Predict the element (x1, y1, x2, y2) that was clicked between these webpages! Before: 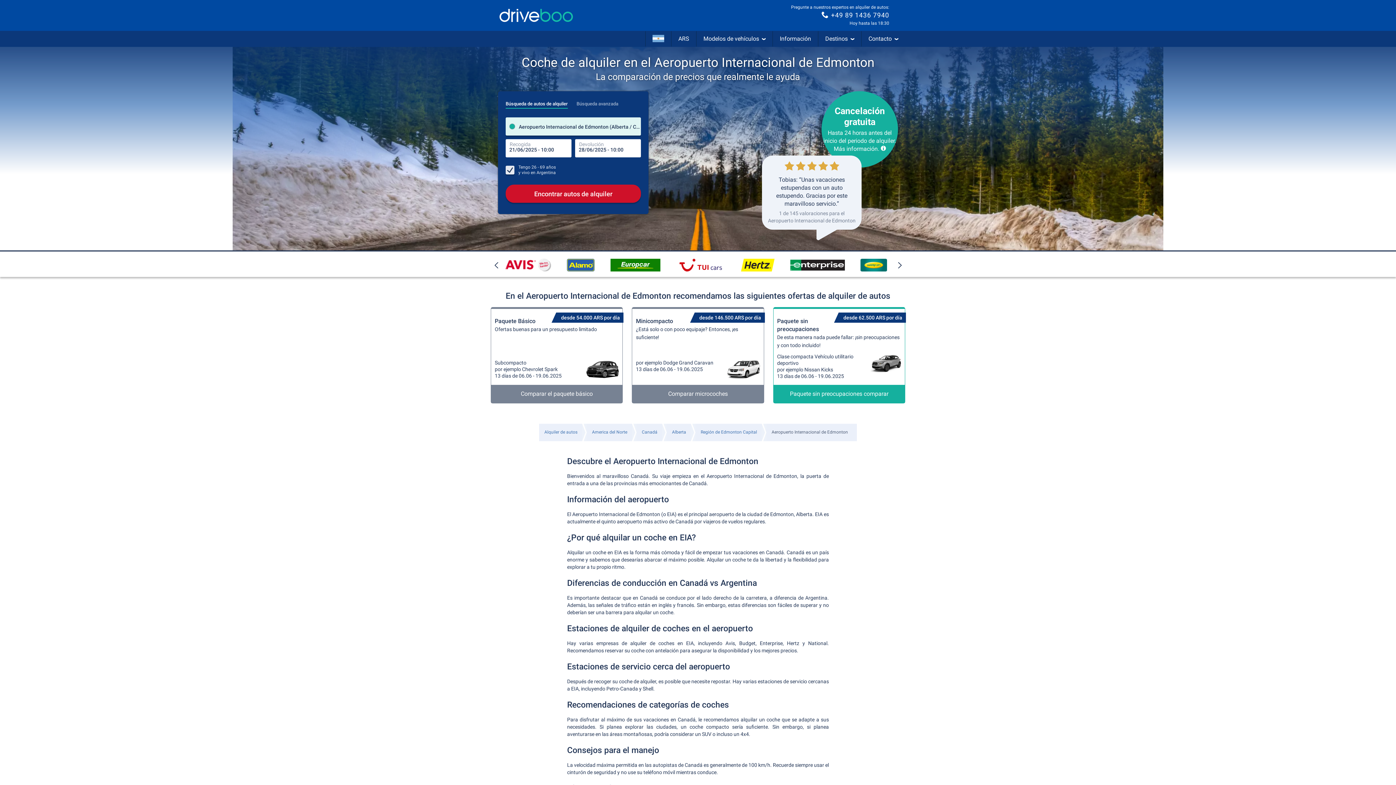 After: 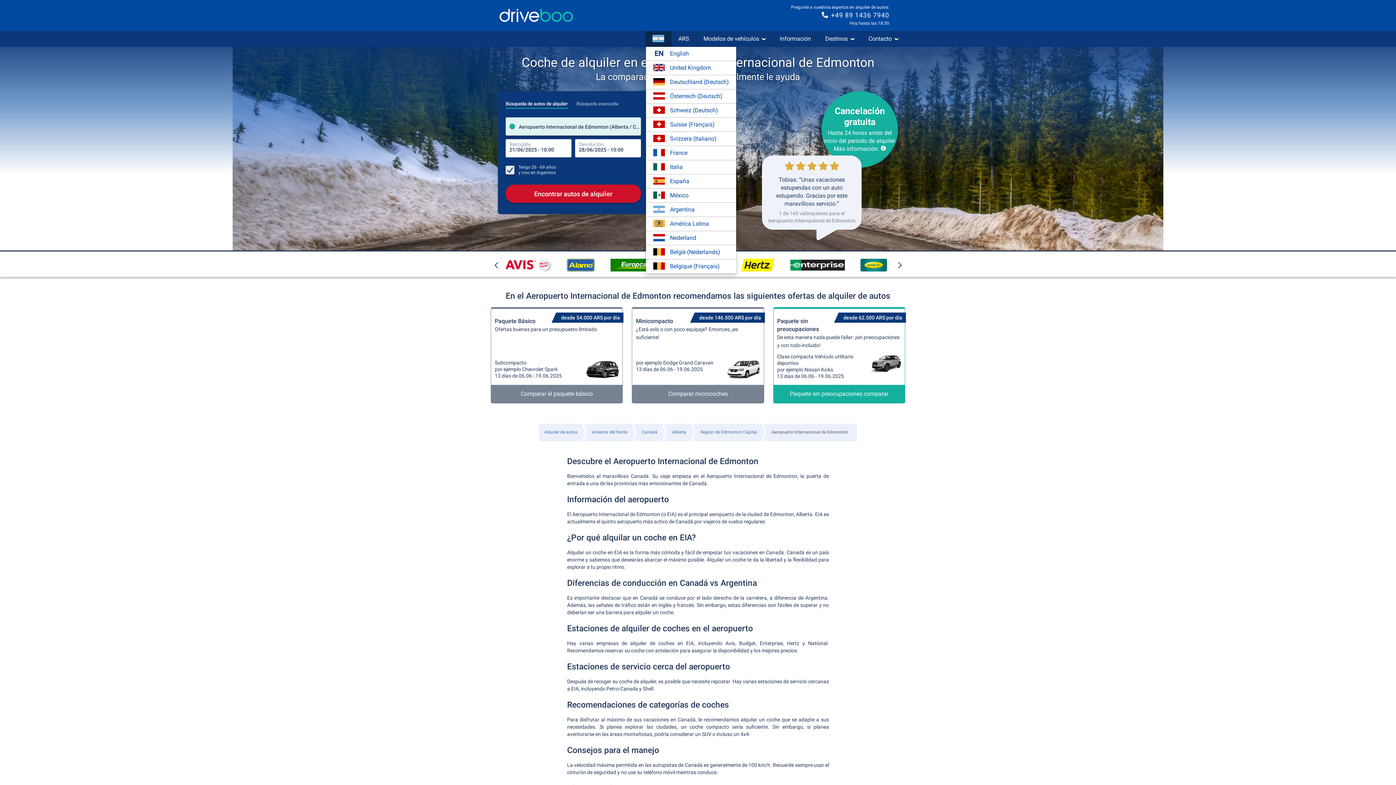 Action: label: Idioma bbox: (645, 31, 671, 46)